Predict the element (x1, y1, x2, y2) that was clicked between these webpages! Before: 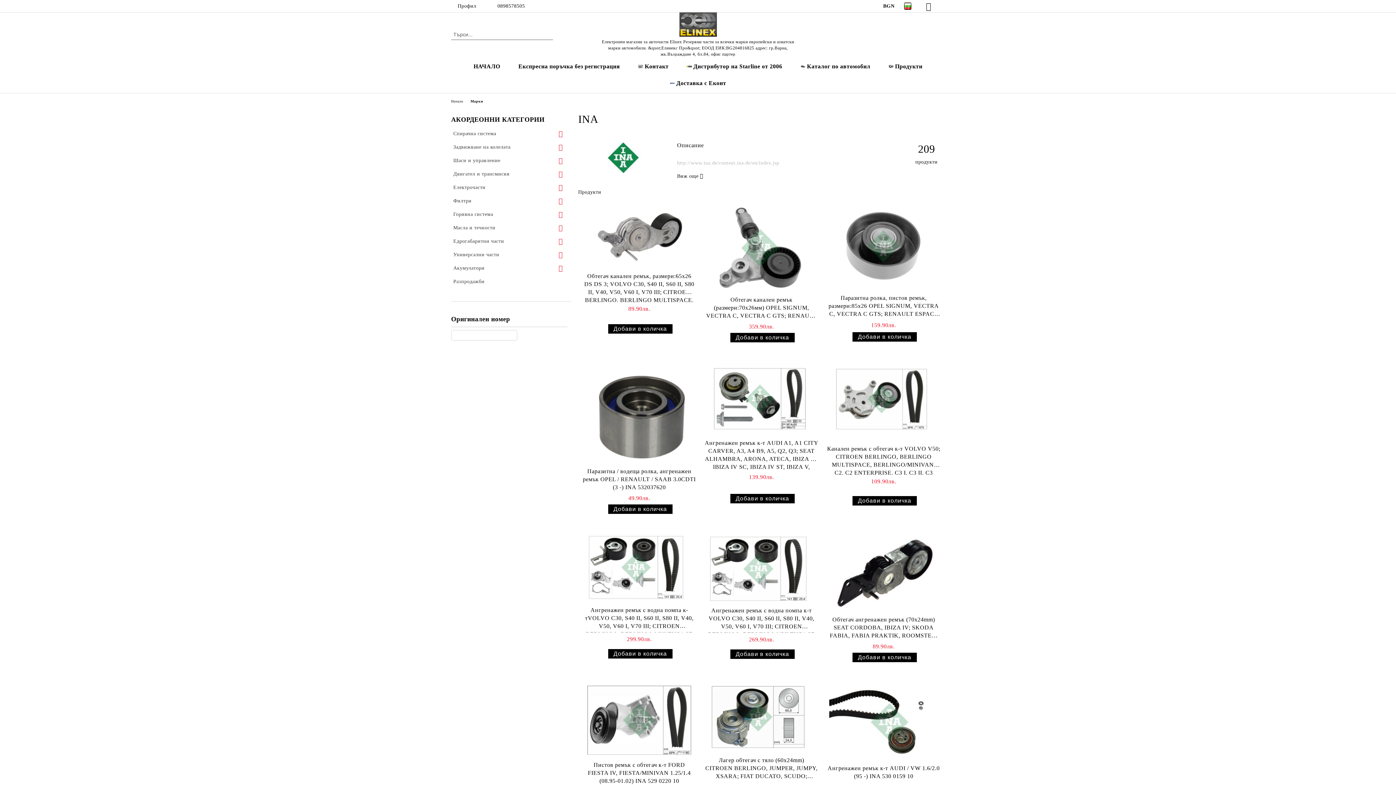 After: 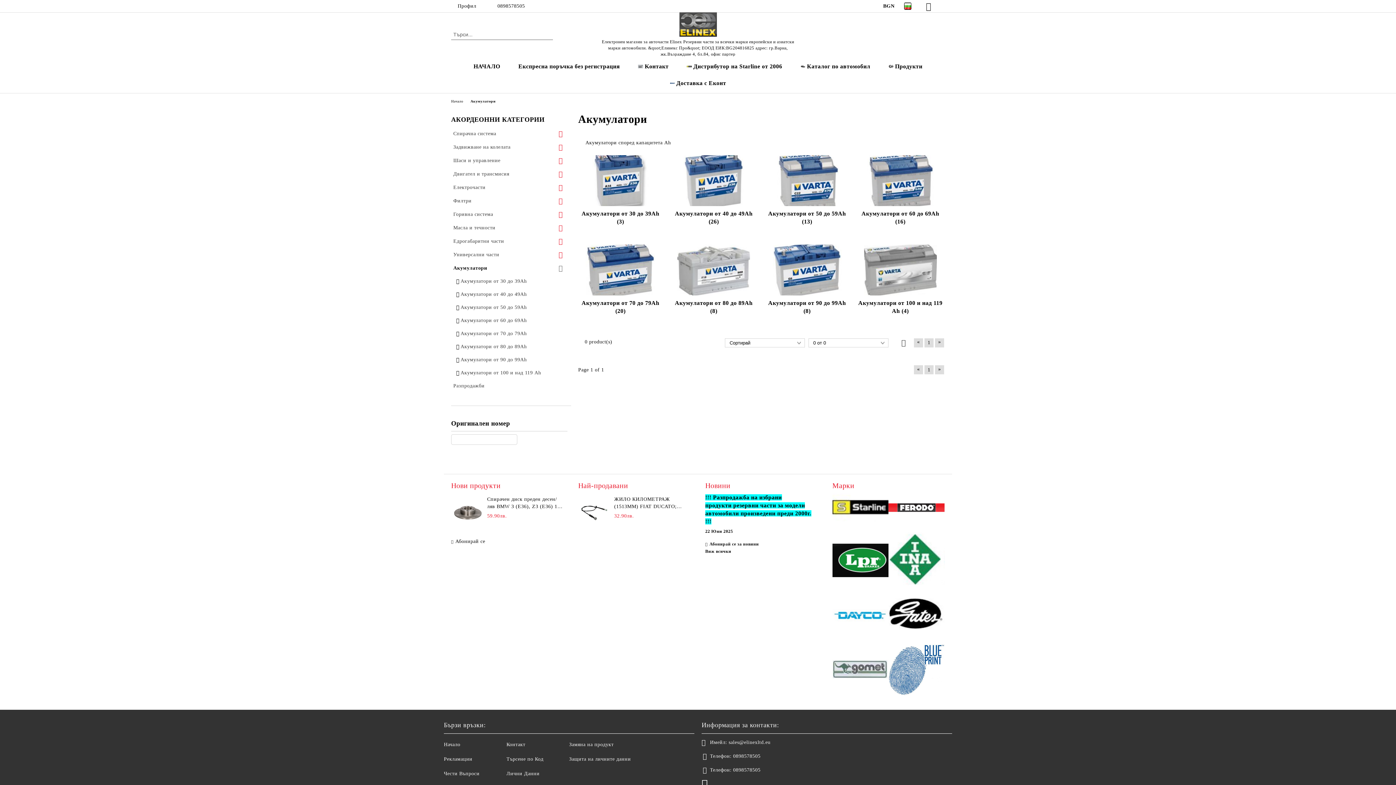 Action: bbox: (451, 261, 567, 274) label: Акумулатори